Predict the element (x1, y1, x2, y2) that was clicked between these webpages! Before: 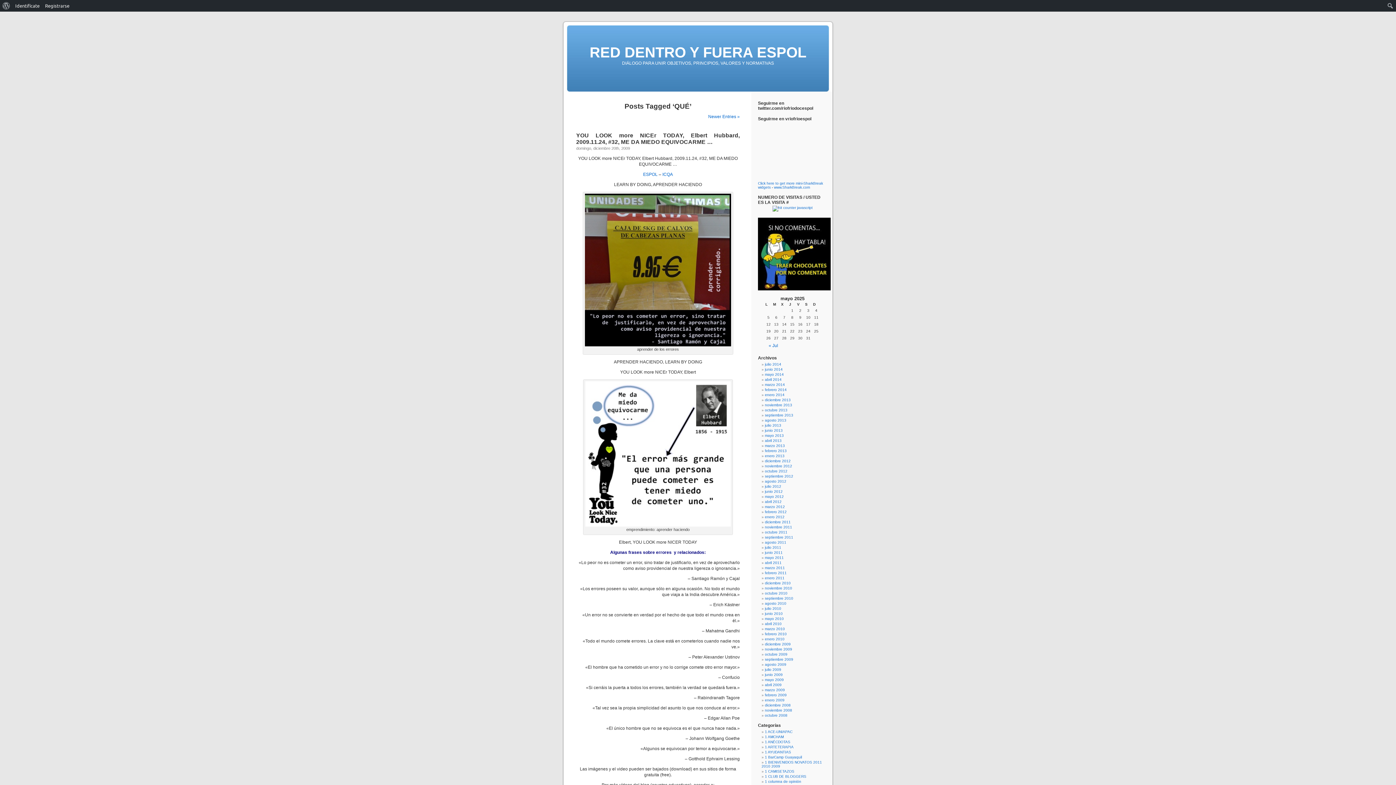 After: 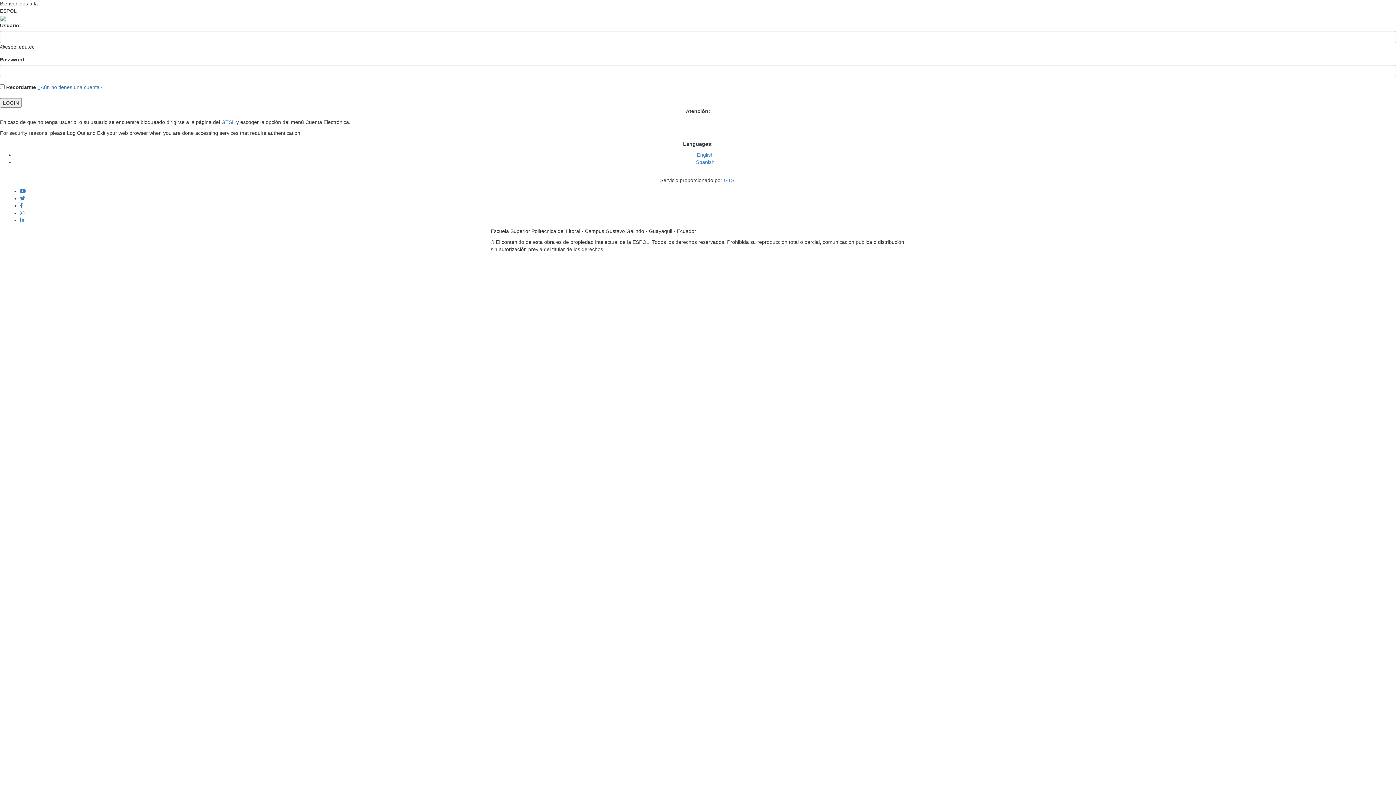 Action: bbox: (12, 0, 42, 11) label: Identifícate